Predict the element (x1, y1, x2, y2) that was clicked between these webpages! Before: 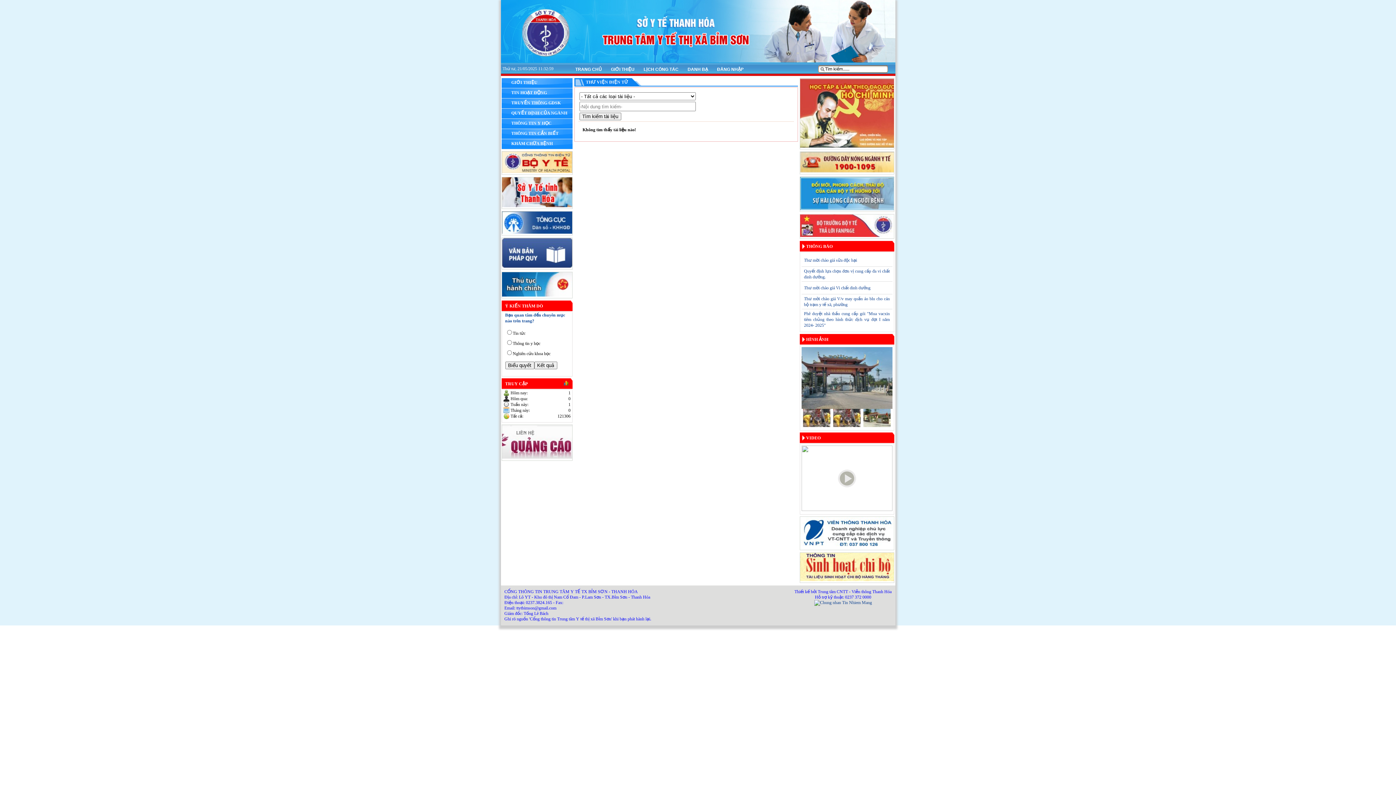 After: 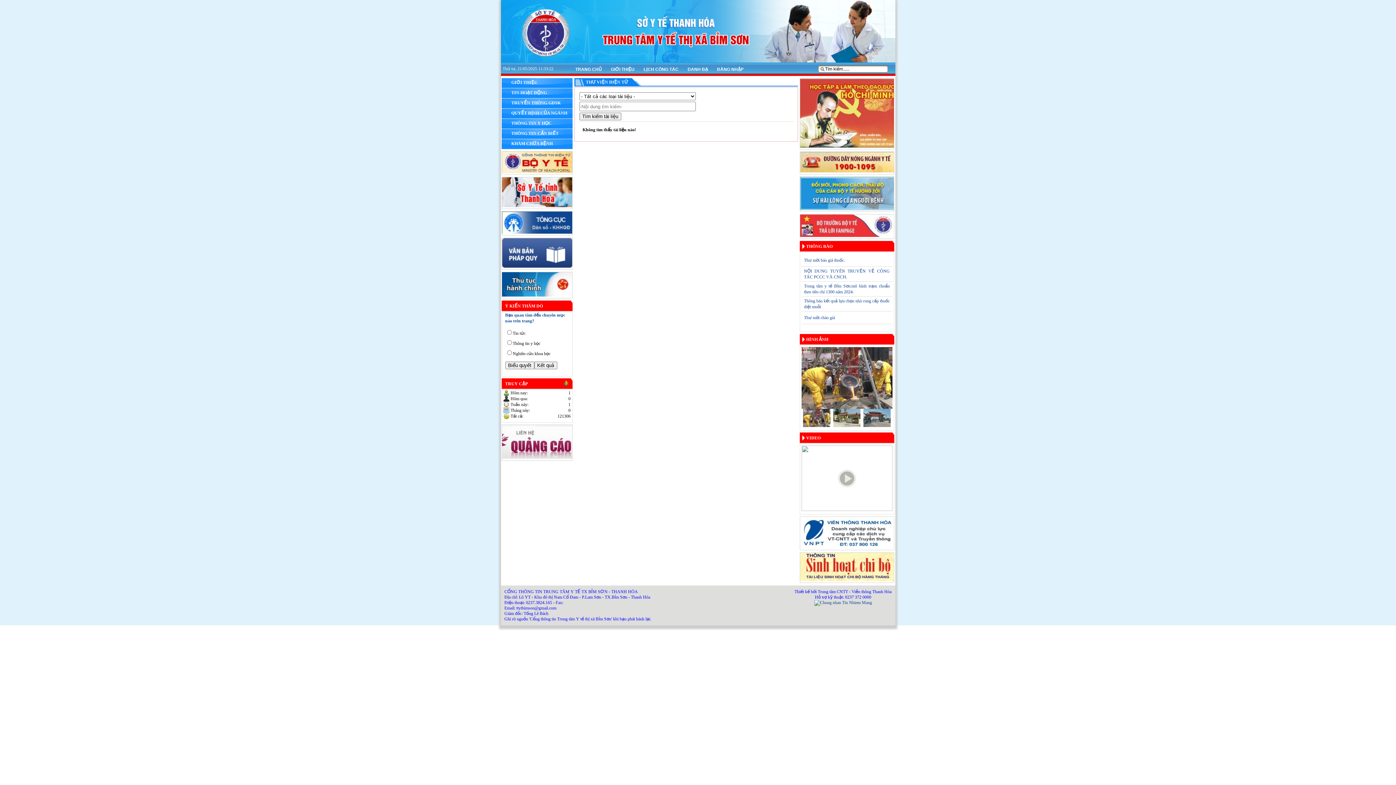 Action: bbox: (502, 203, 572, 208)